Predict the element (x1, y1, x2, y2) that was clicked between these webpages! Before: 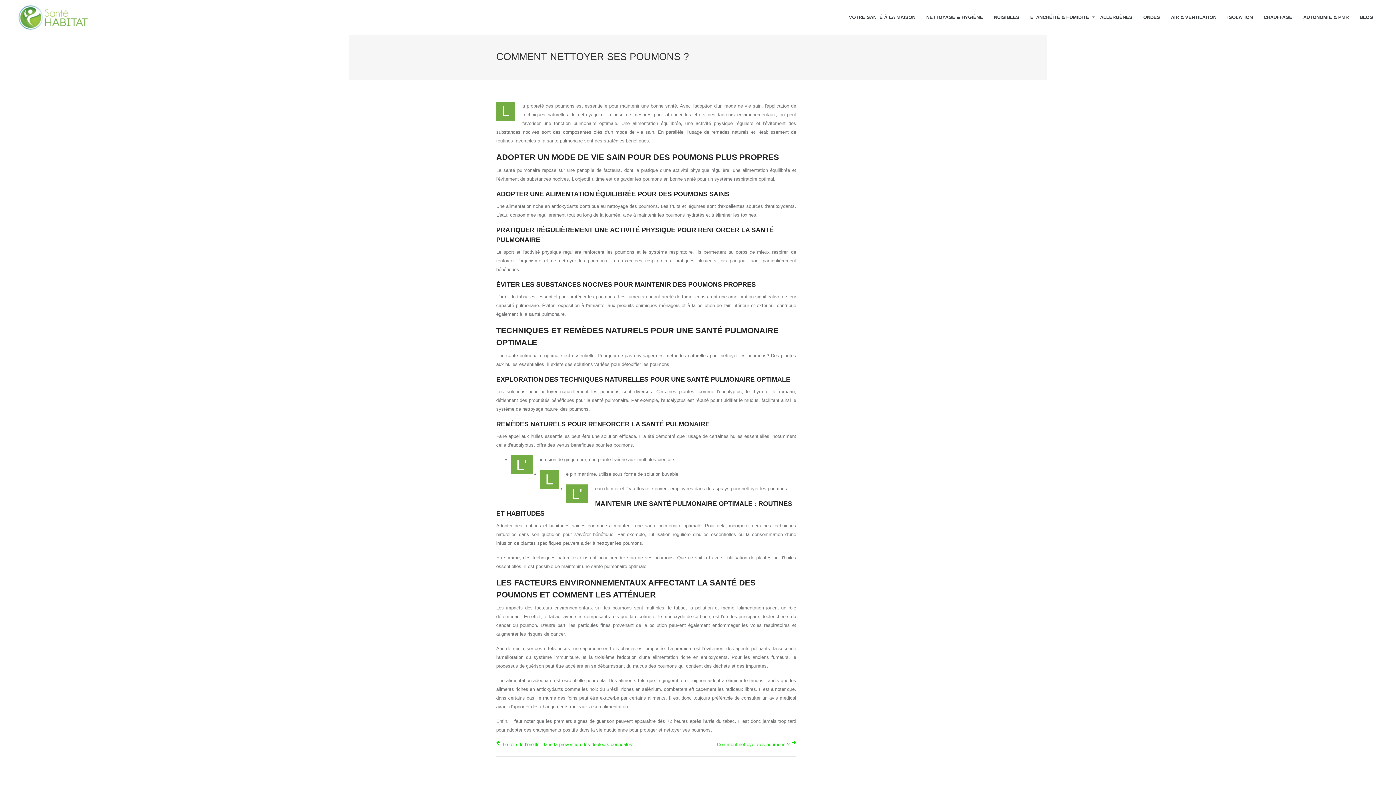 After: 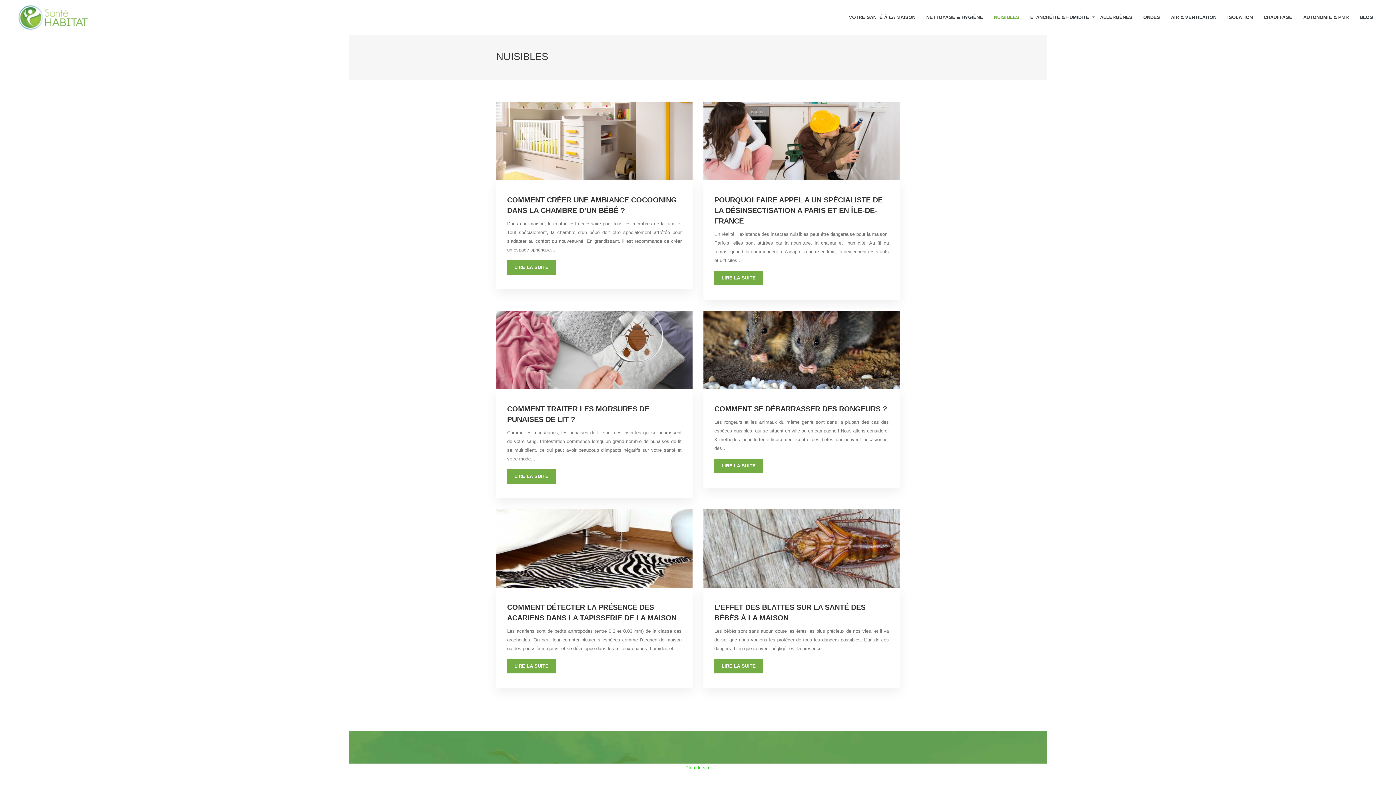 Action: label: NUISIBLES bbox: (994, 12, 1019, 22)